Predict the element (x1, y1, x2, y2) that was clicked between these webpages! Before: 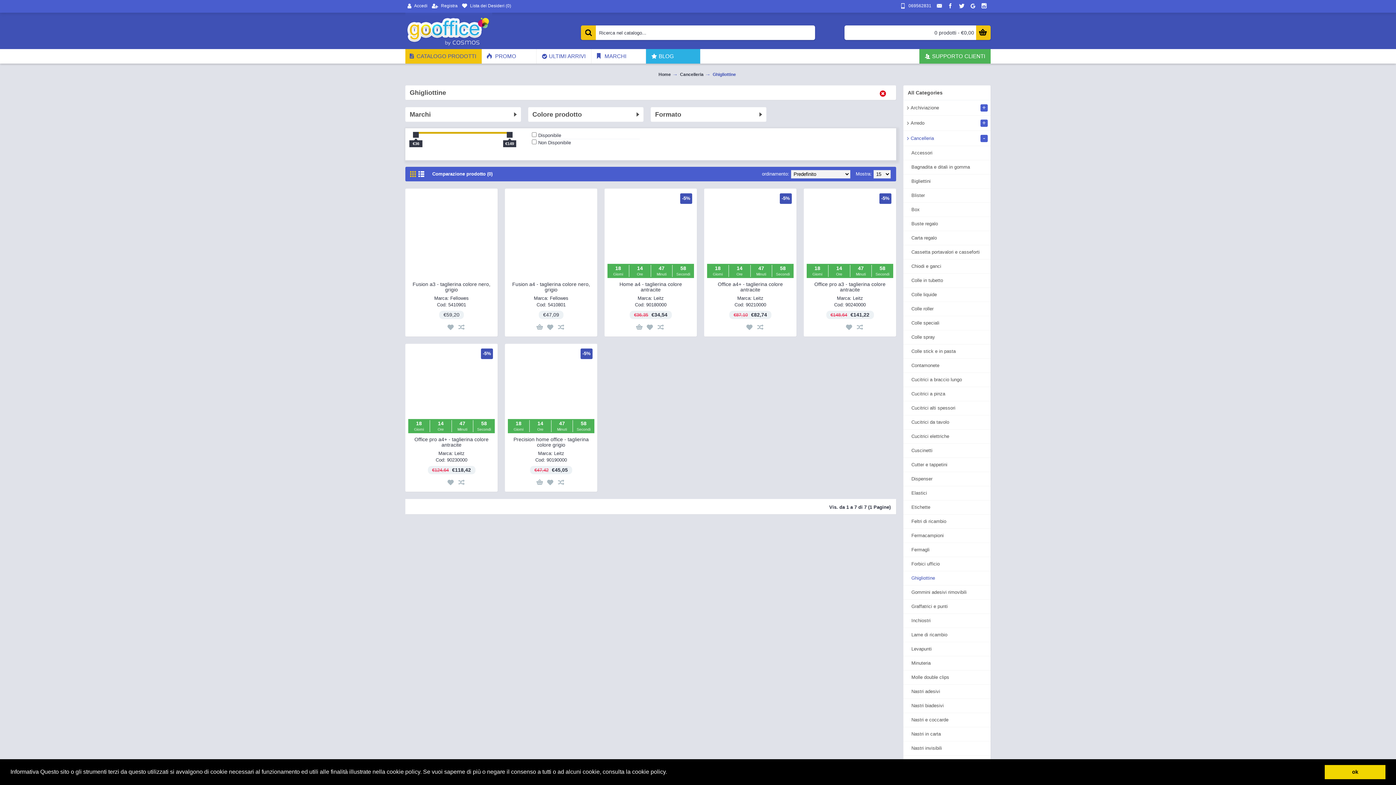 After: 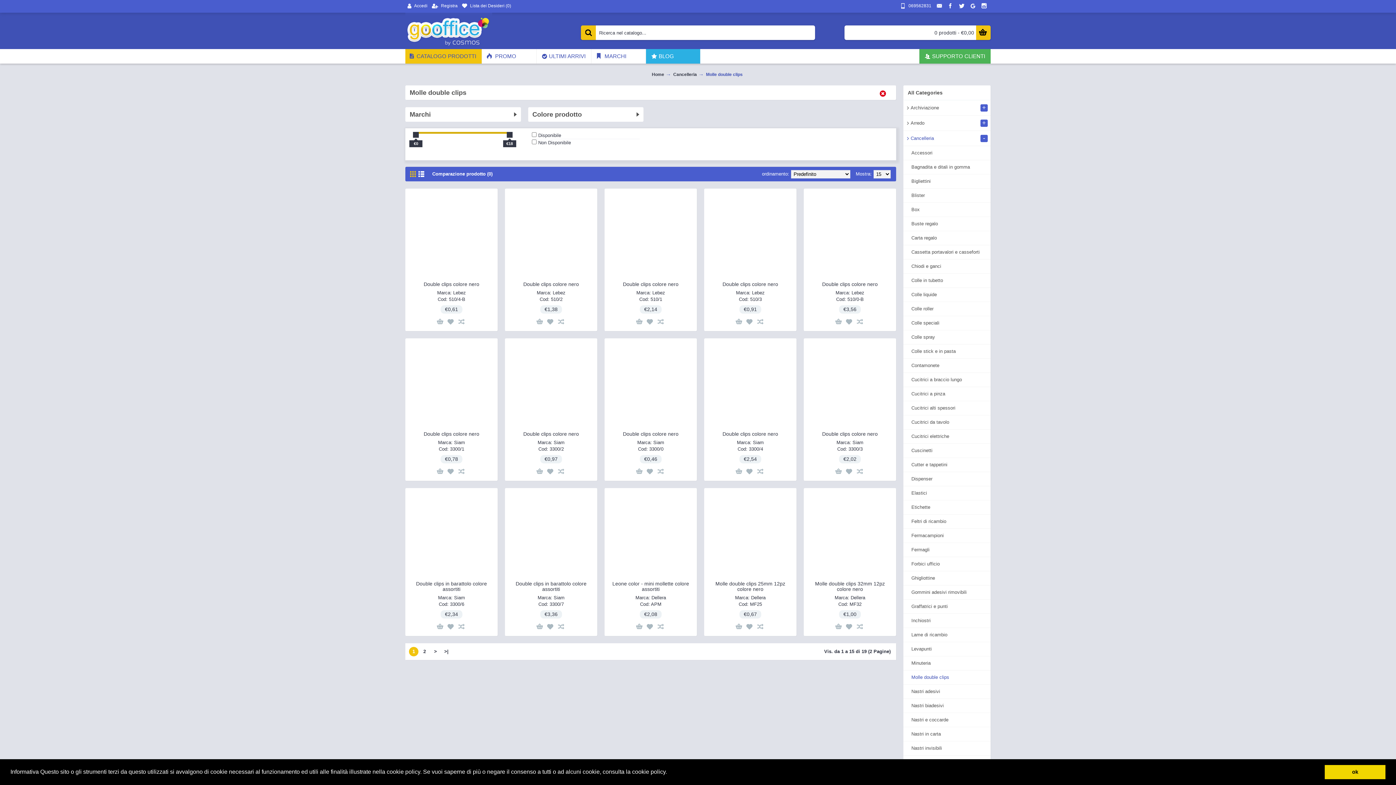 Action: label: Molle double clips bbox: (903, 670, 990, 685)